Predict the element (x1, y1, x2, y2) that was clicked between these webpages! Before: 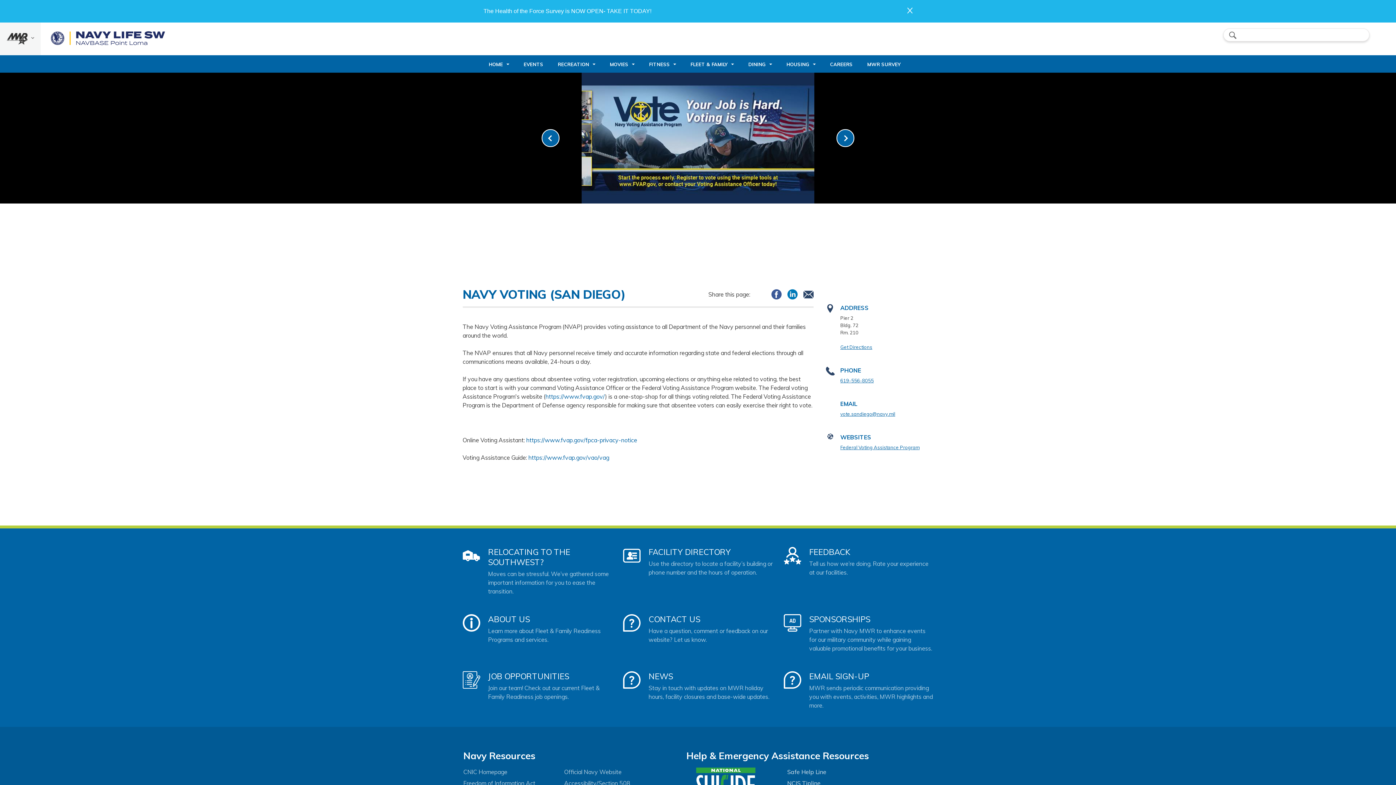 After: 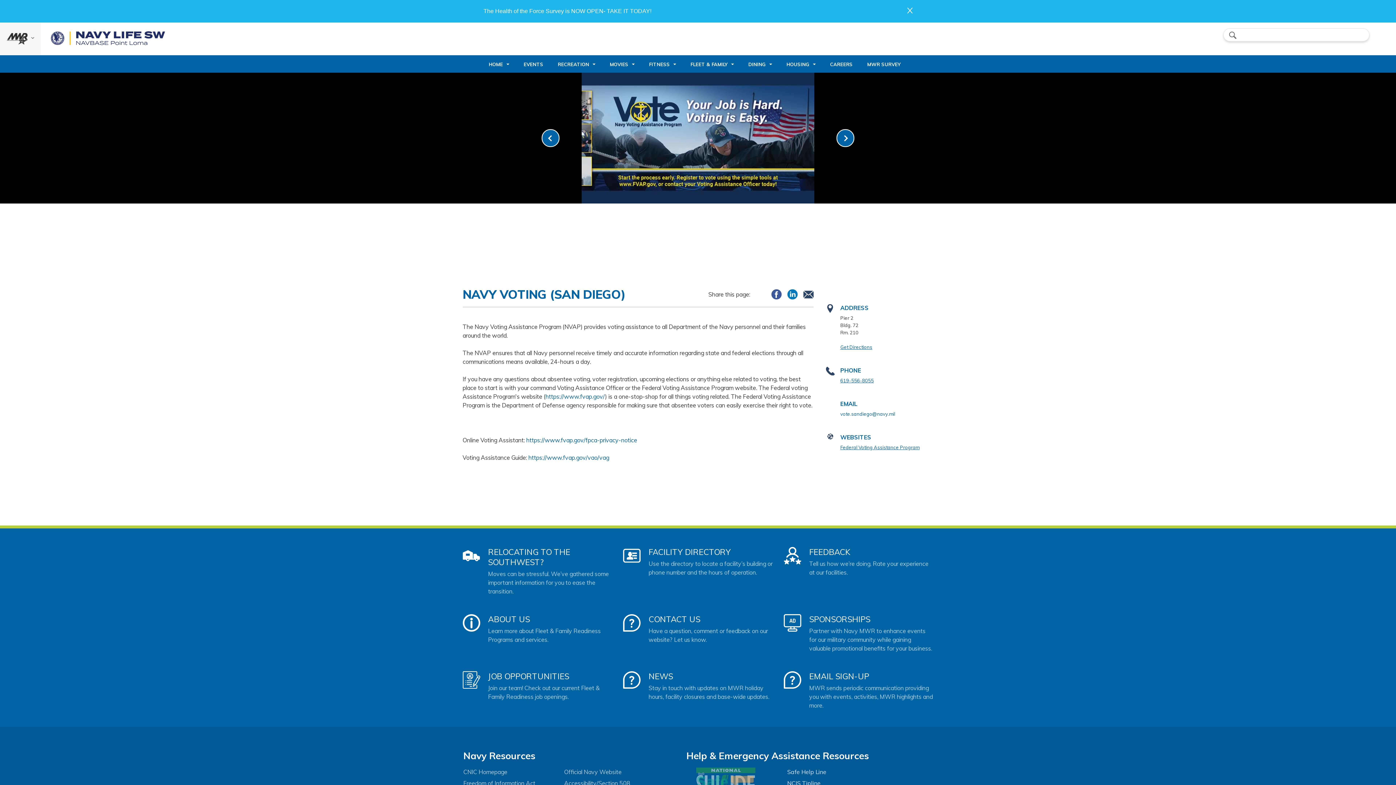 Action: label: vote.sandiego@navy.mil bbox: (840, 411, 895, 417)